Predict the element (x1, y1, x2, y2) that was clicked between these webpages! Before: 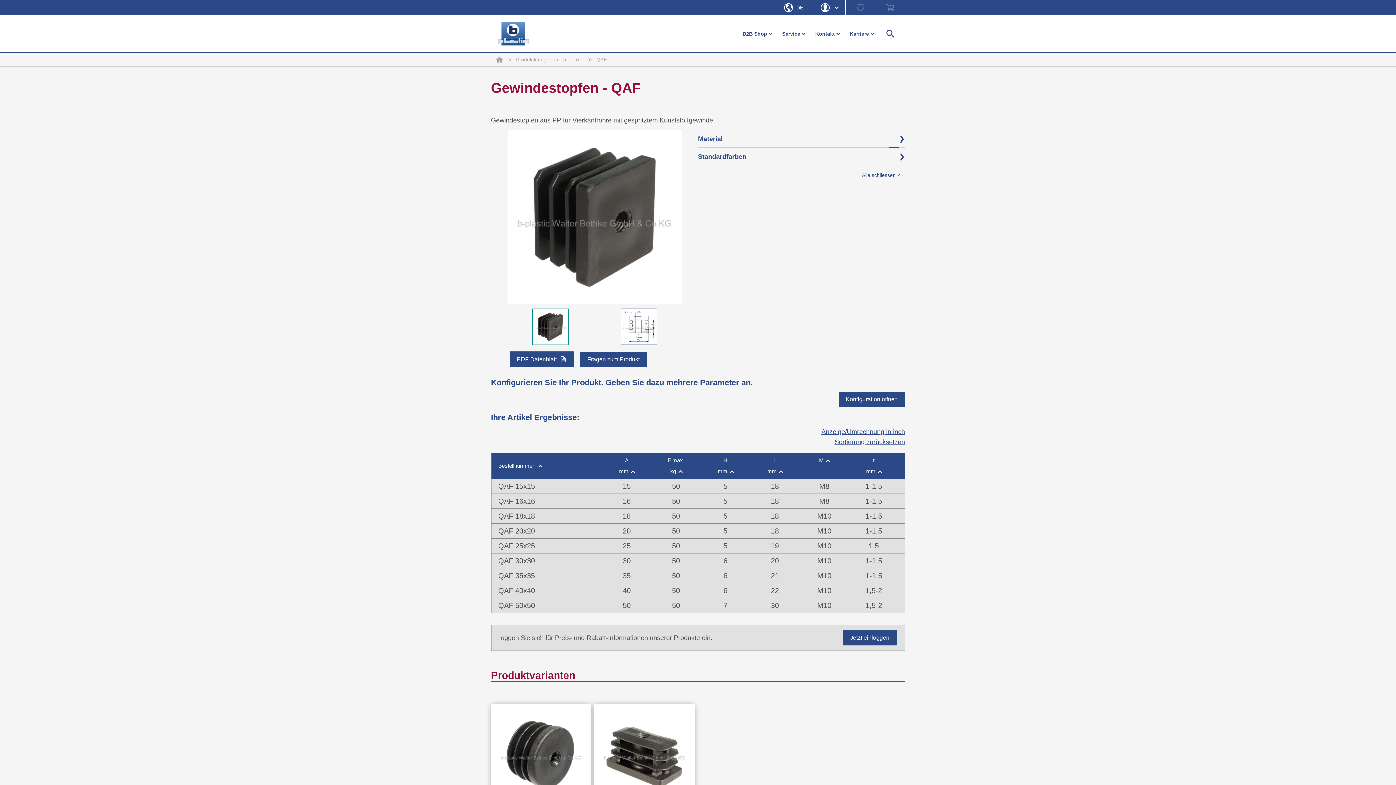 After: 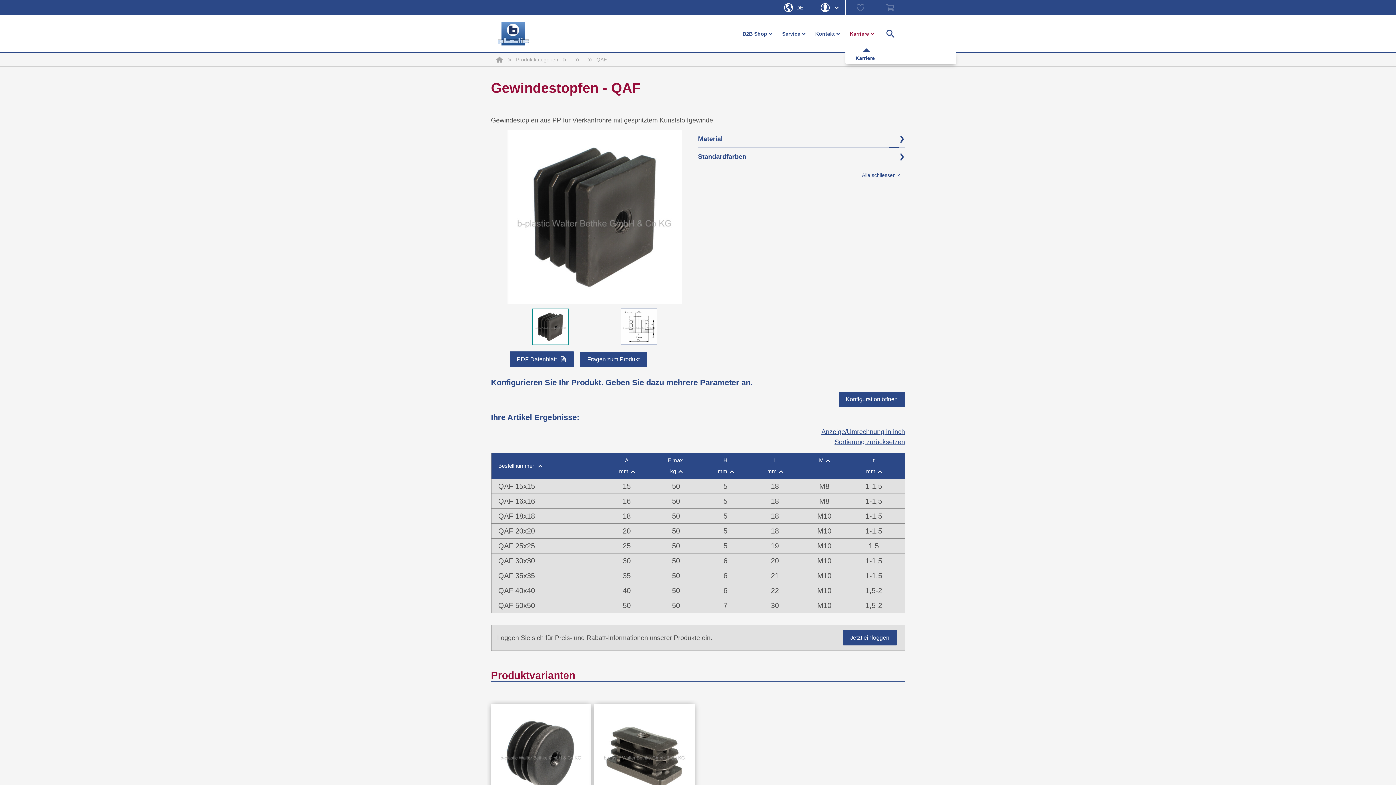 Action: label: › bbox: (868, 32, 878, 35)